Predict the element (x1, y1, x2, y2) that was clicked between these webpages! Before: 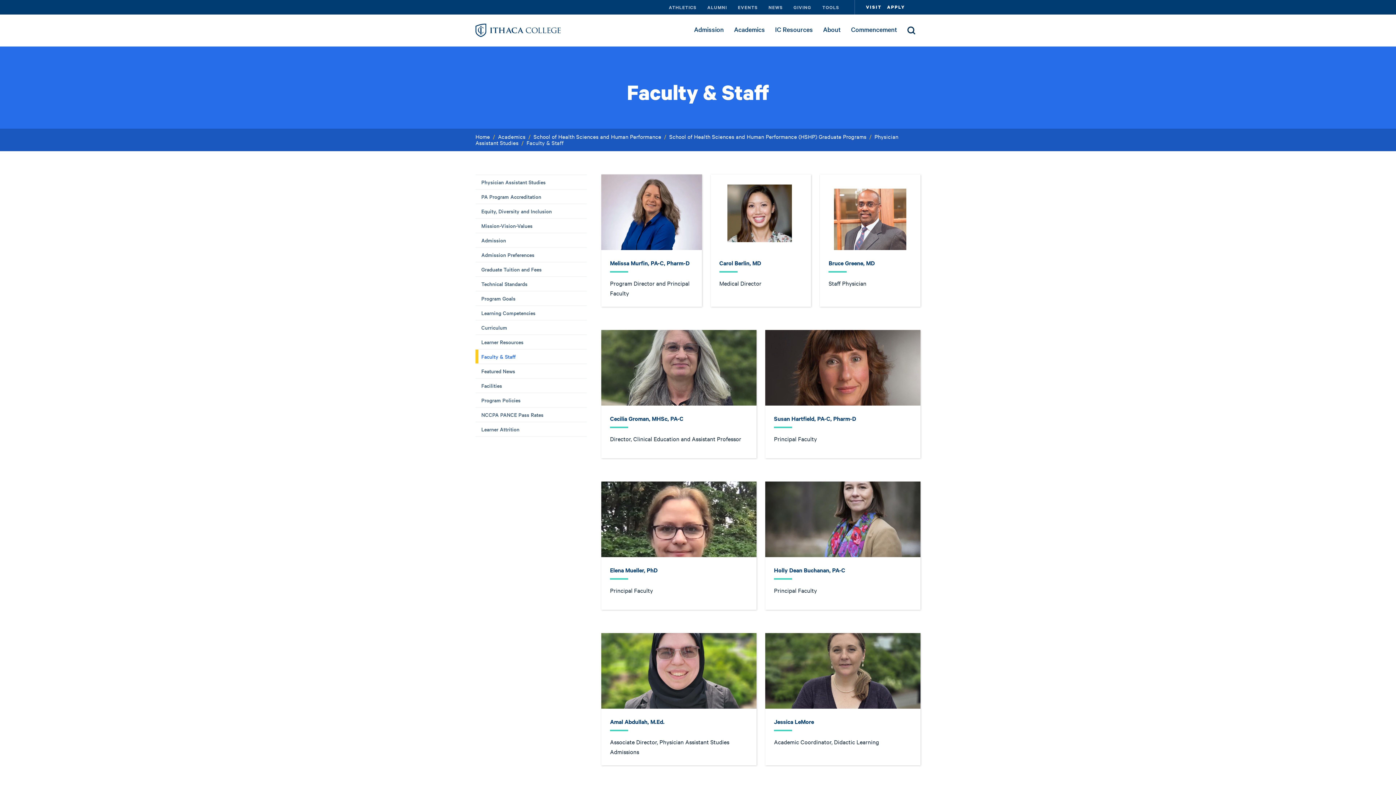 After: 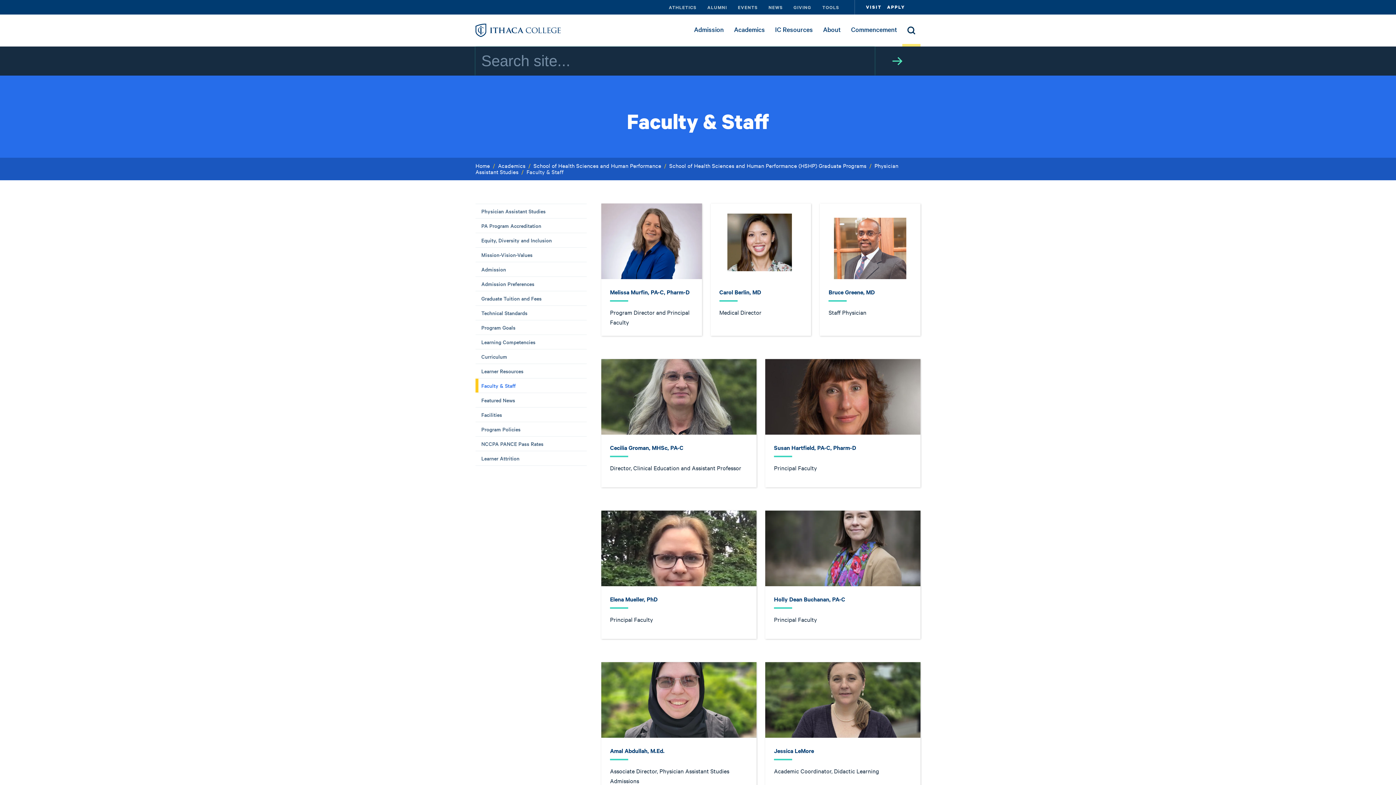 Action: bbox: (902, 14, 920, 46) label: Toggle search